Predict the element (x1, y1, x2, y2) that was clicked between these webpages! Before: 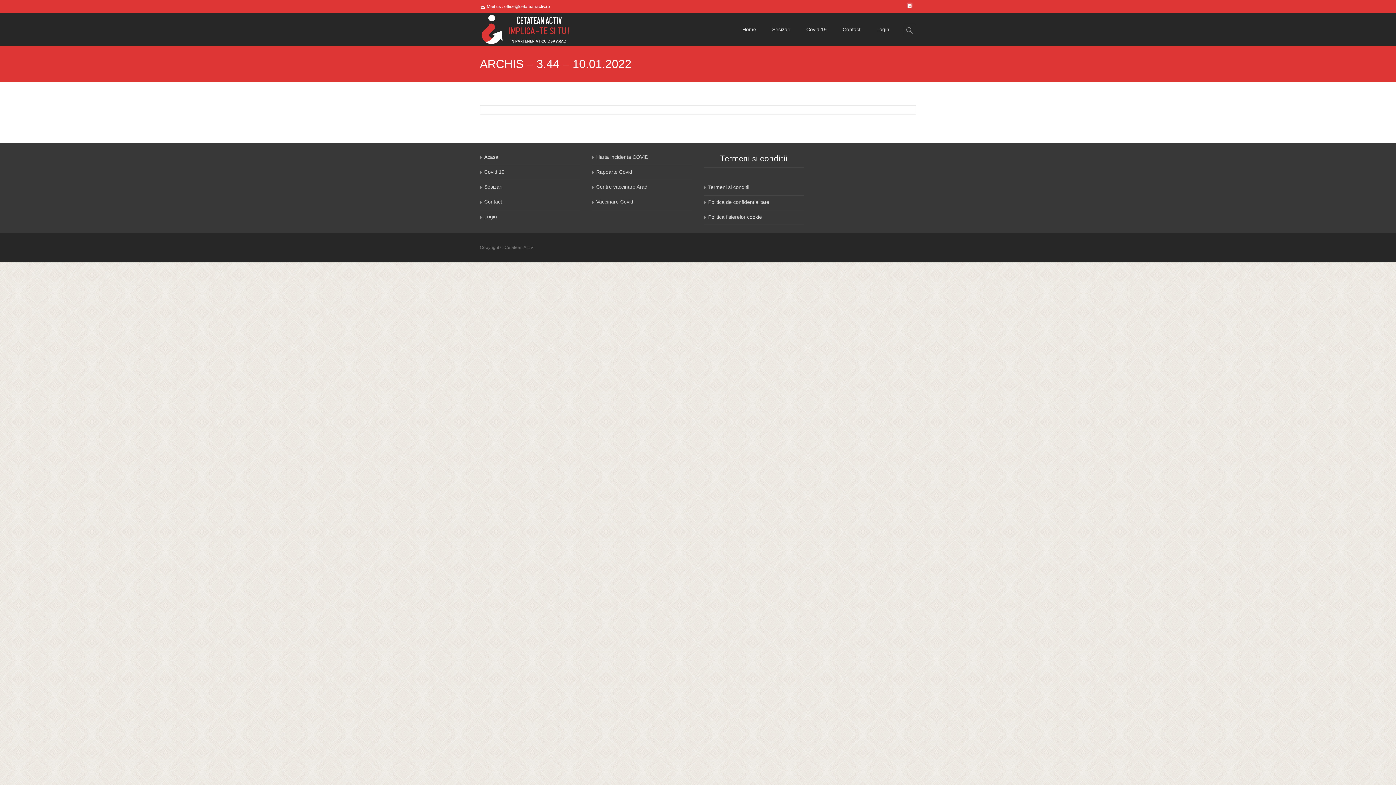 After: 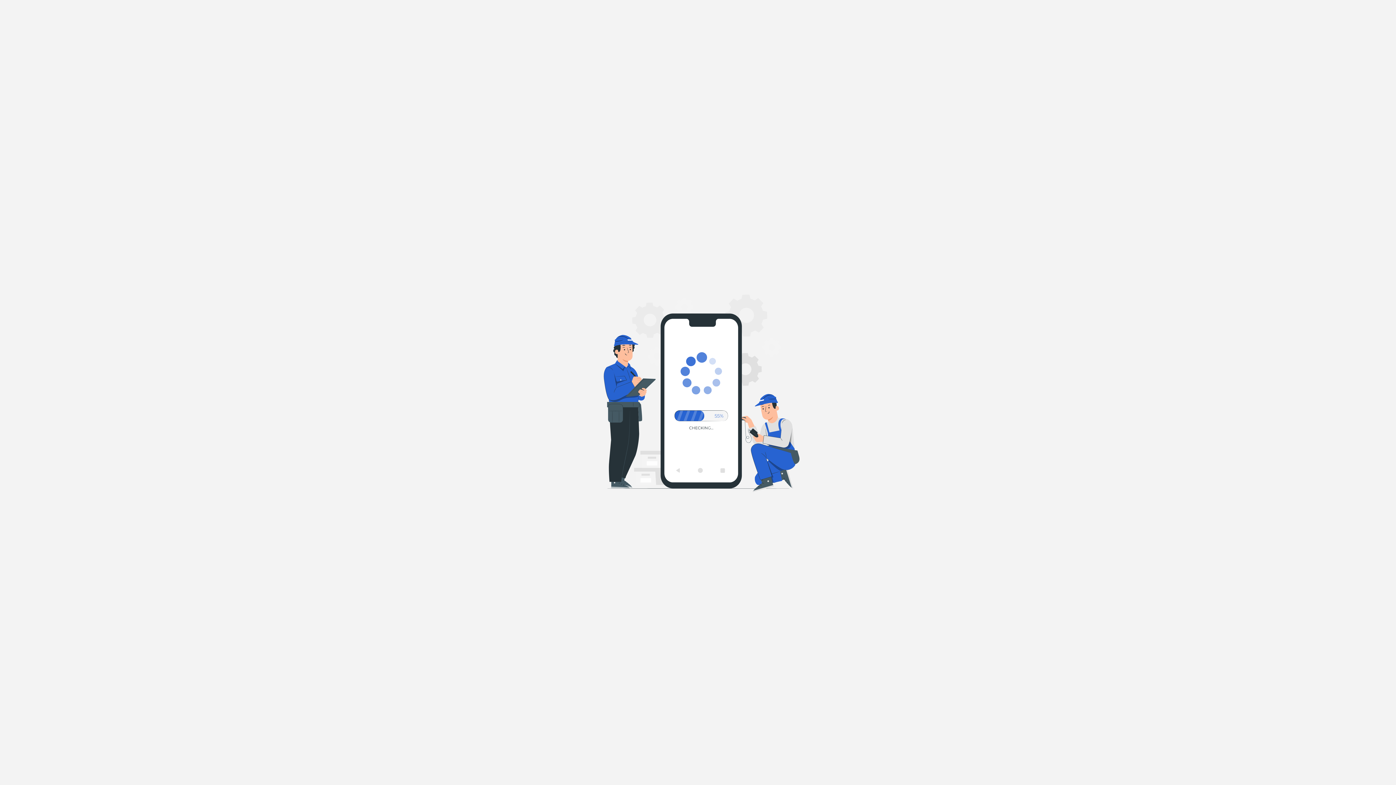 Action: bbox: (596, 198, 633, 204) label: Vaccinare Covid